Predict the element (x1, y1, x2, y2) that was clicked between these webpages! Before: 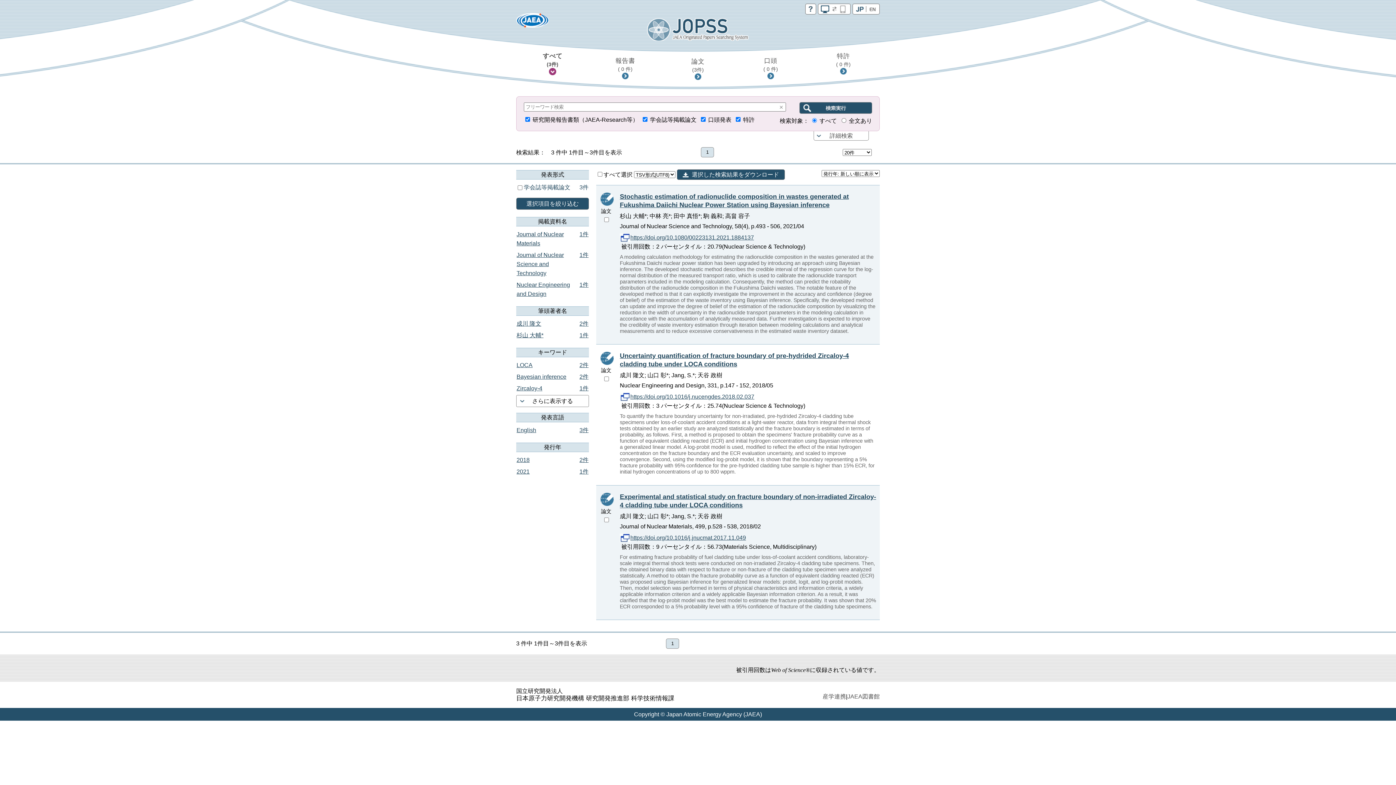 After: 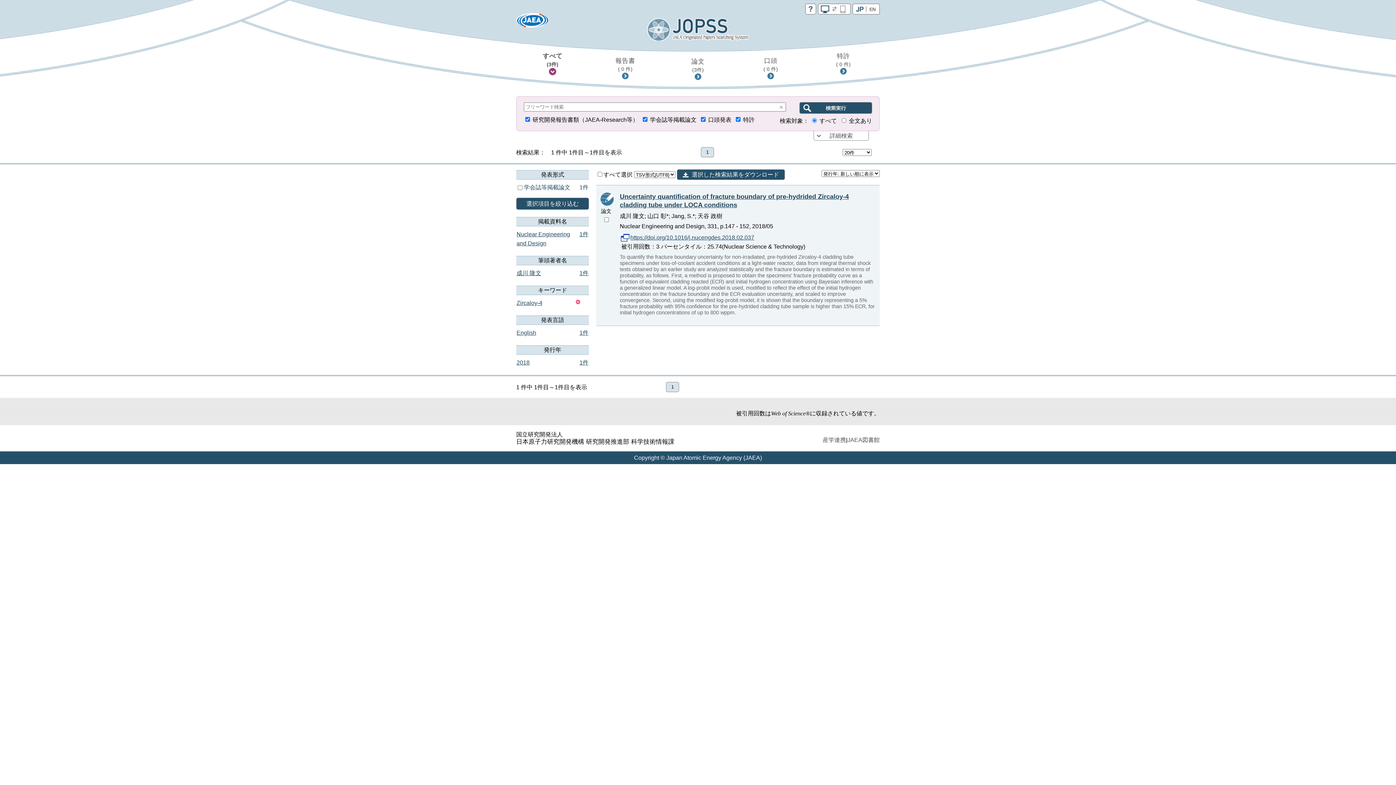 Action: bbox: (516, 383, 589, 395) label: Zircaloy-4	1件